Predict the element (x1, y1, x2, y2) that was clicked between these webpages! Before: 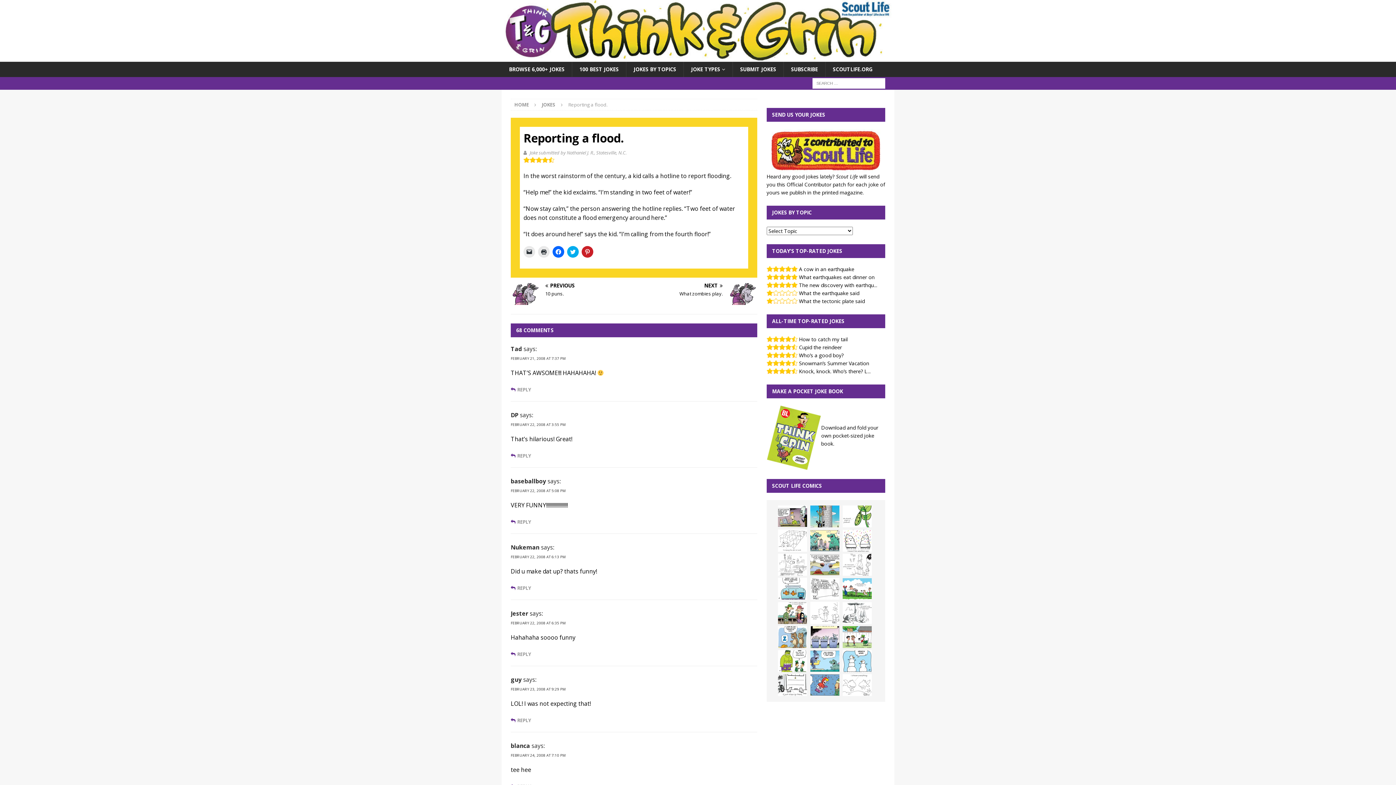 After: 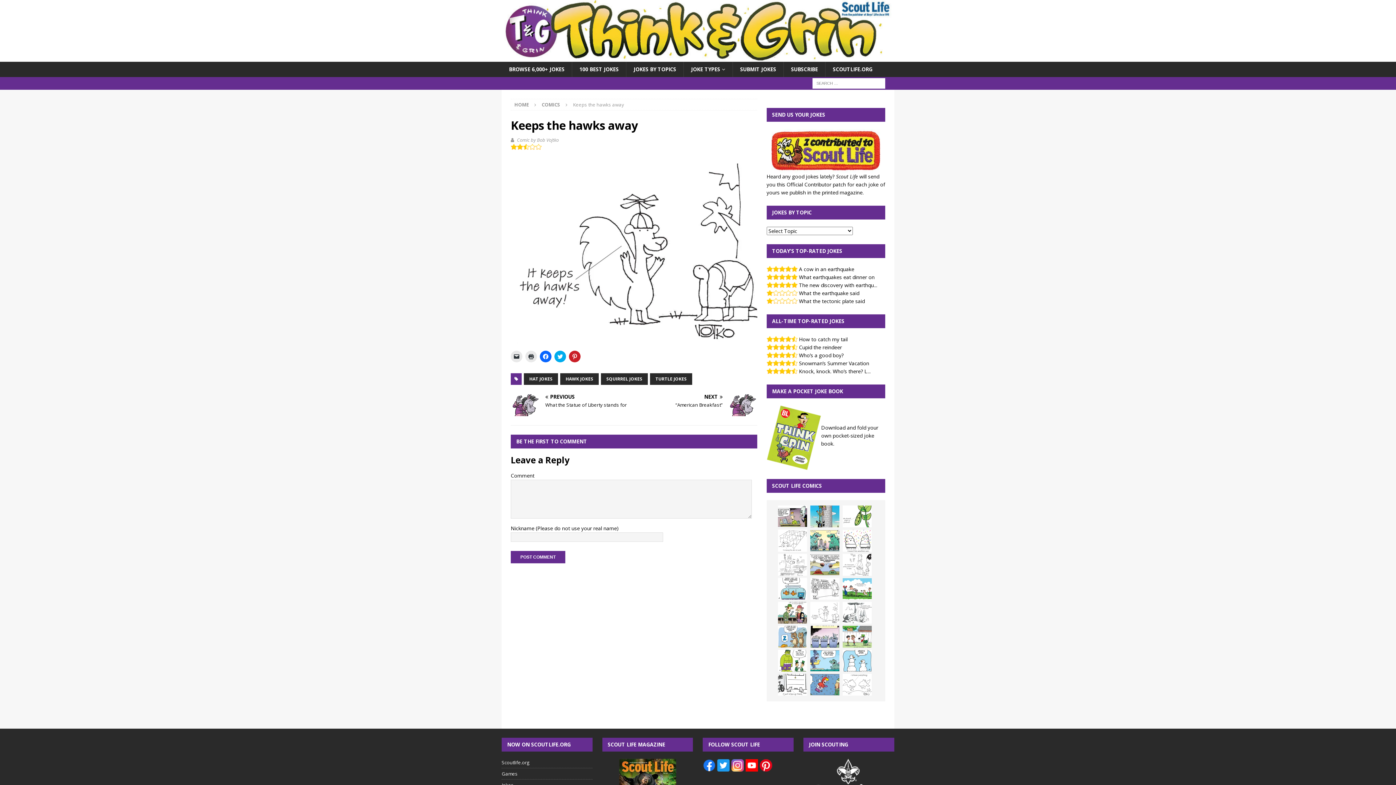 Action: bbox: (810, 602, 839, 624)